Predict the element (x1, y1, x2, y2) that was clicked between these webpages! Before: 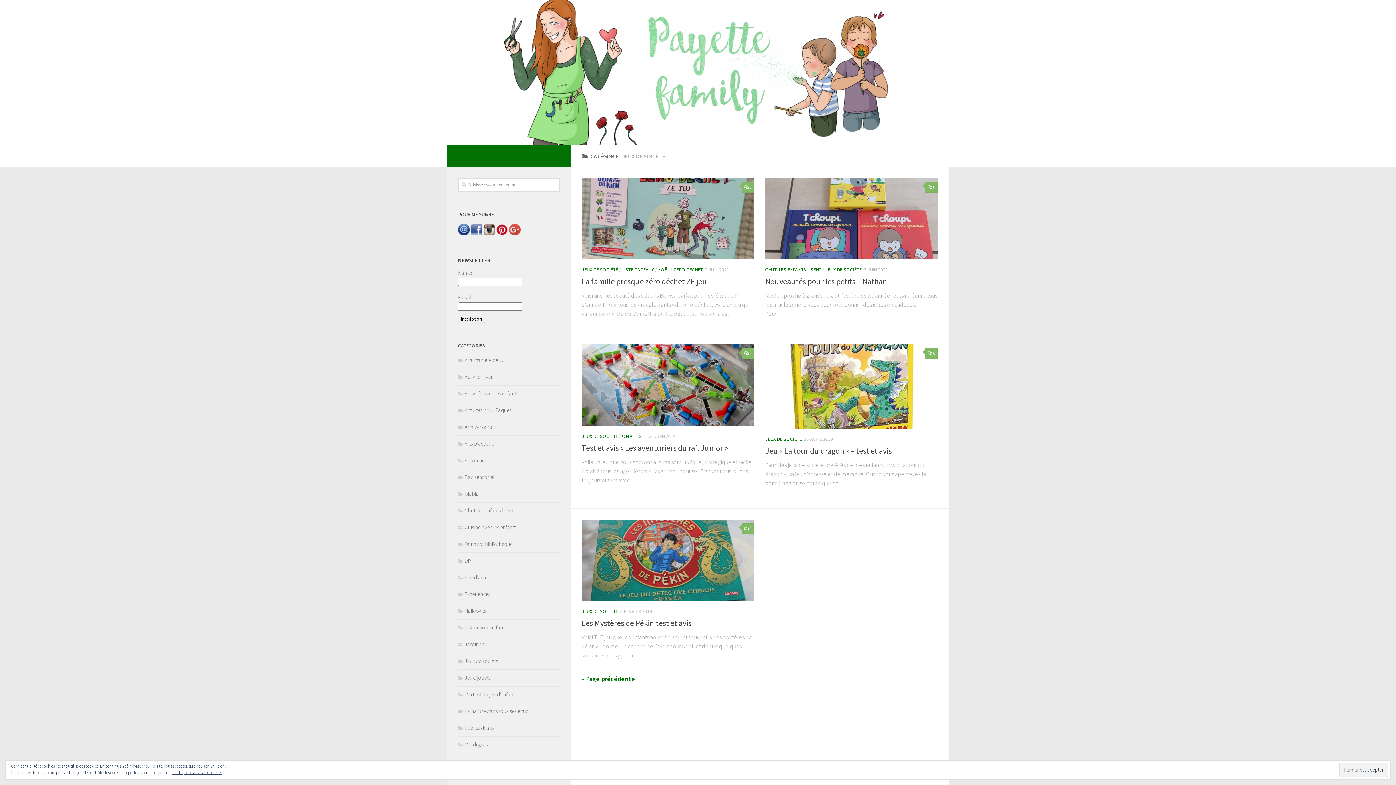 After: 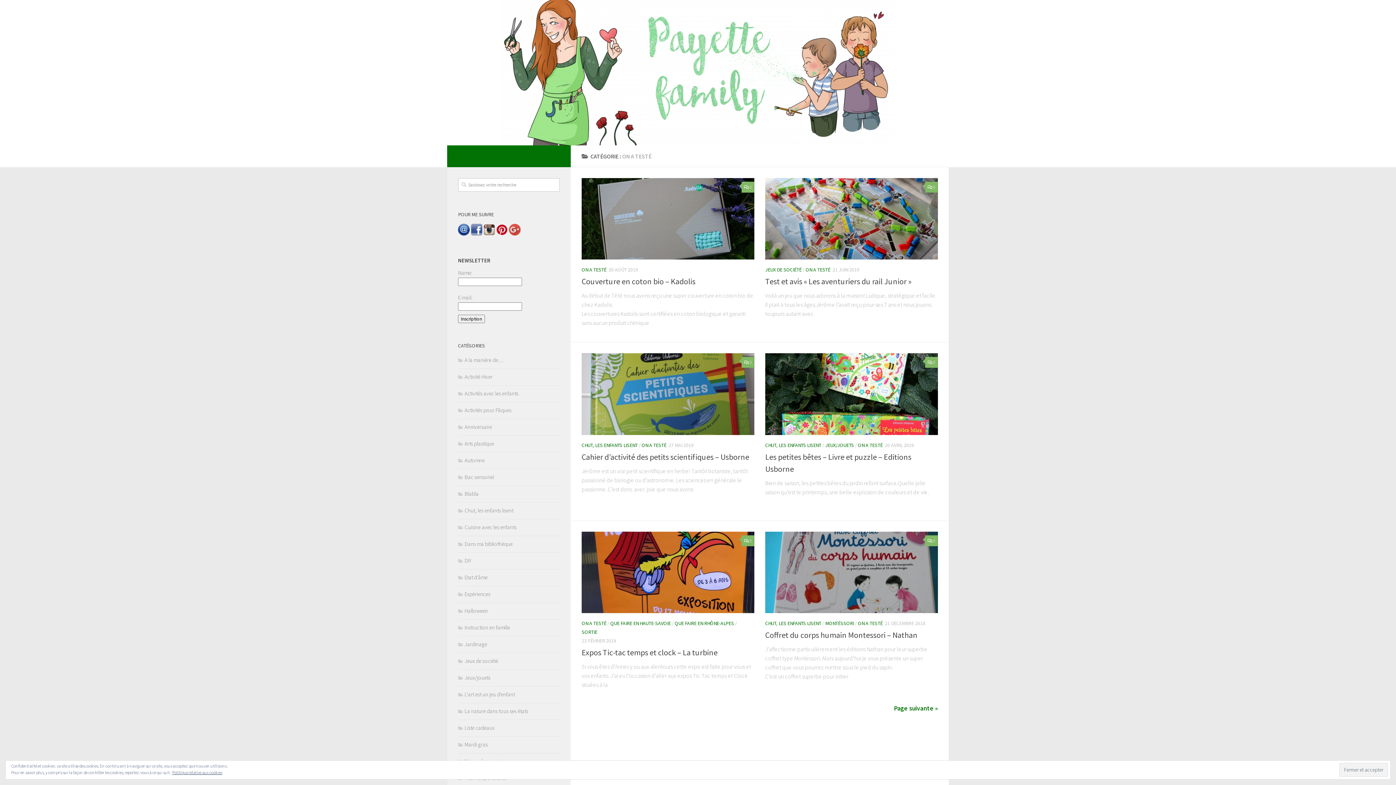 Action: bbox: (622, 433, 646, 439) label: ON A TESTÉ